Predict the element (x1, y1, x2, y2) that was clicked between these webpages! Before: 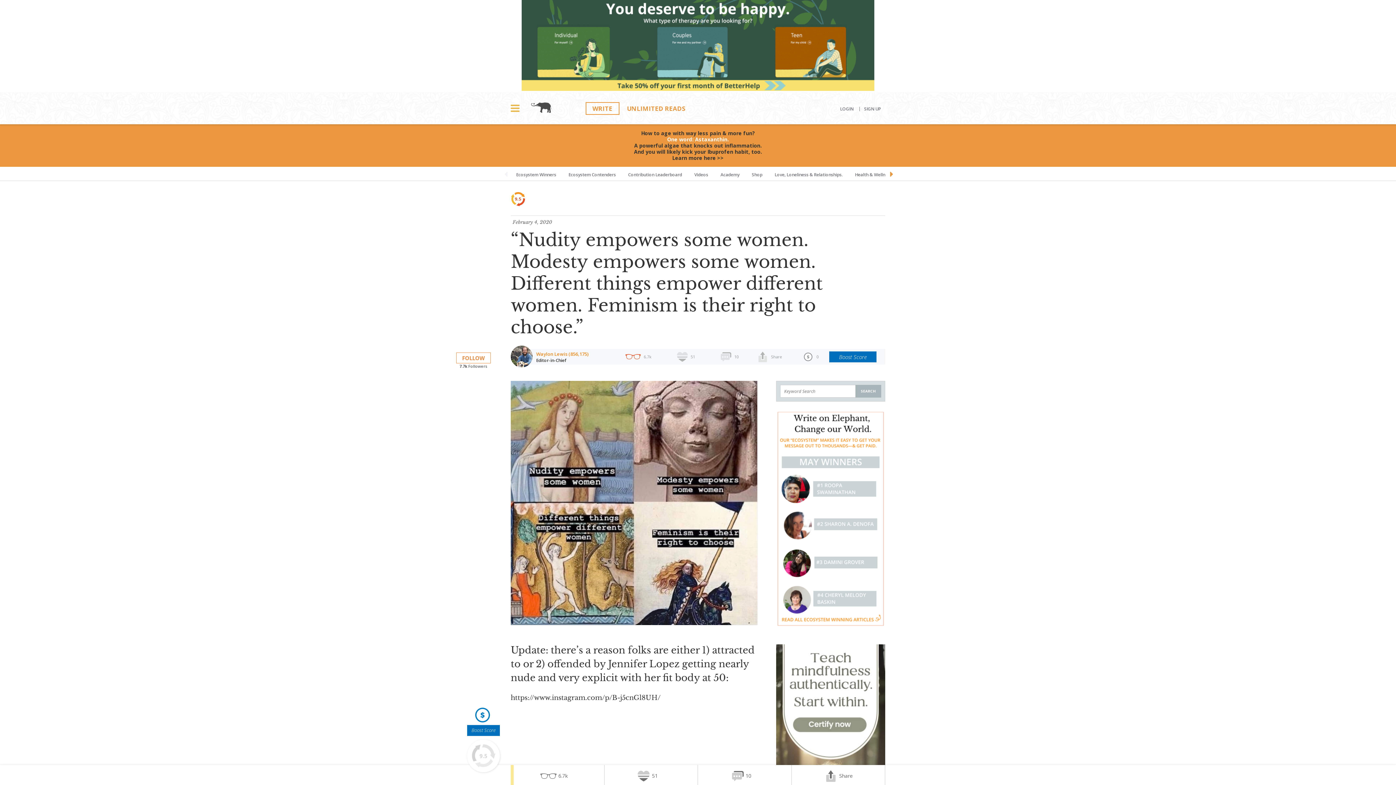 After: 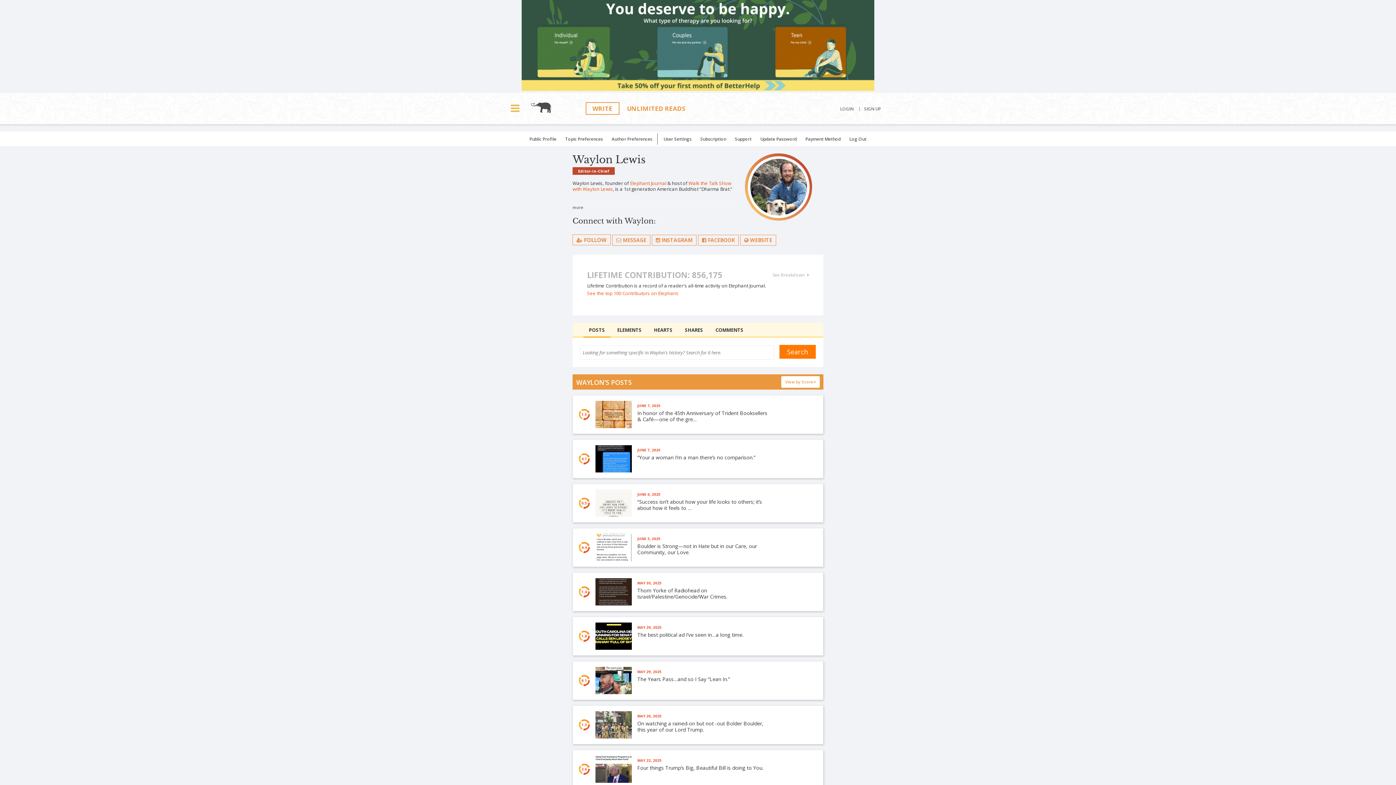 Action: label: Waylon Lewis (856,175) bbox: (536, 350, 588, 357)